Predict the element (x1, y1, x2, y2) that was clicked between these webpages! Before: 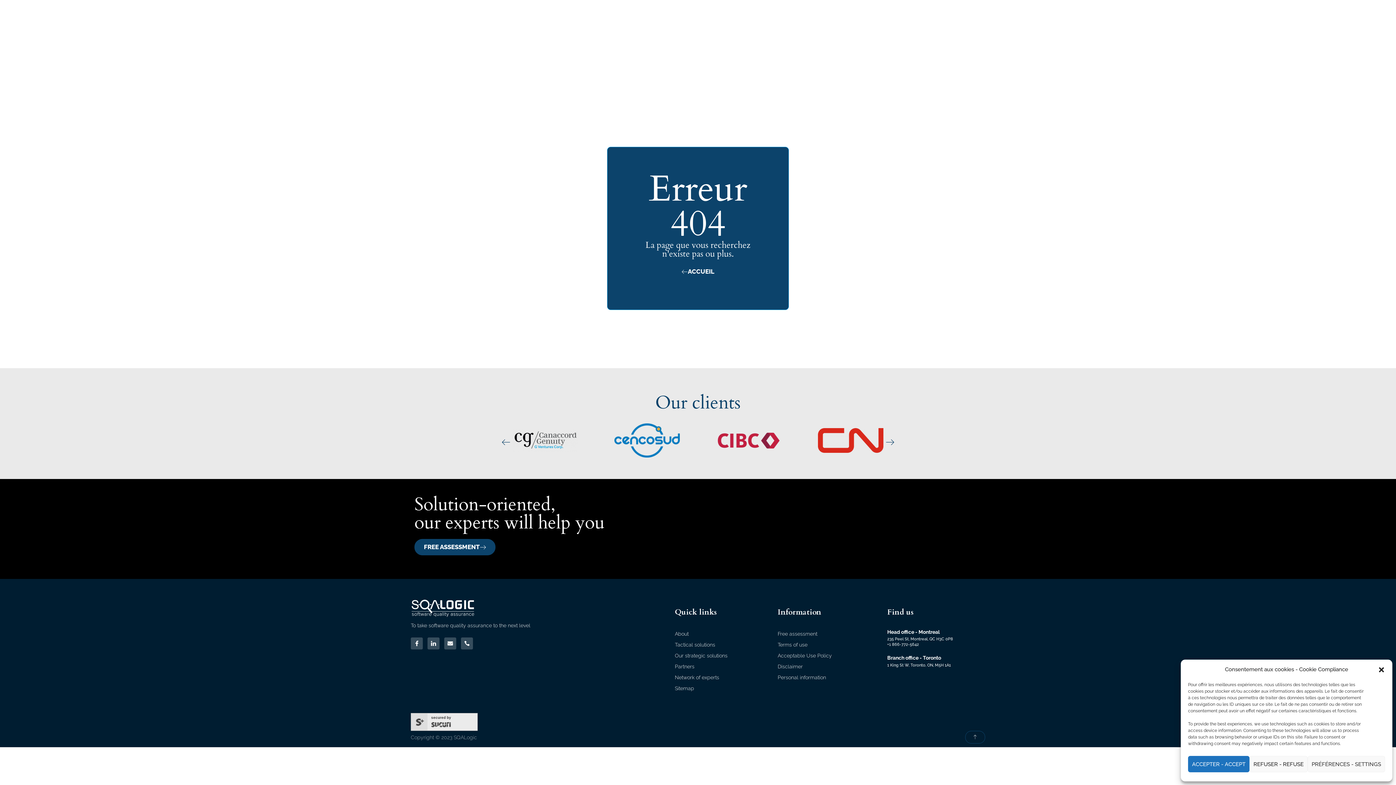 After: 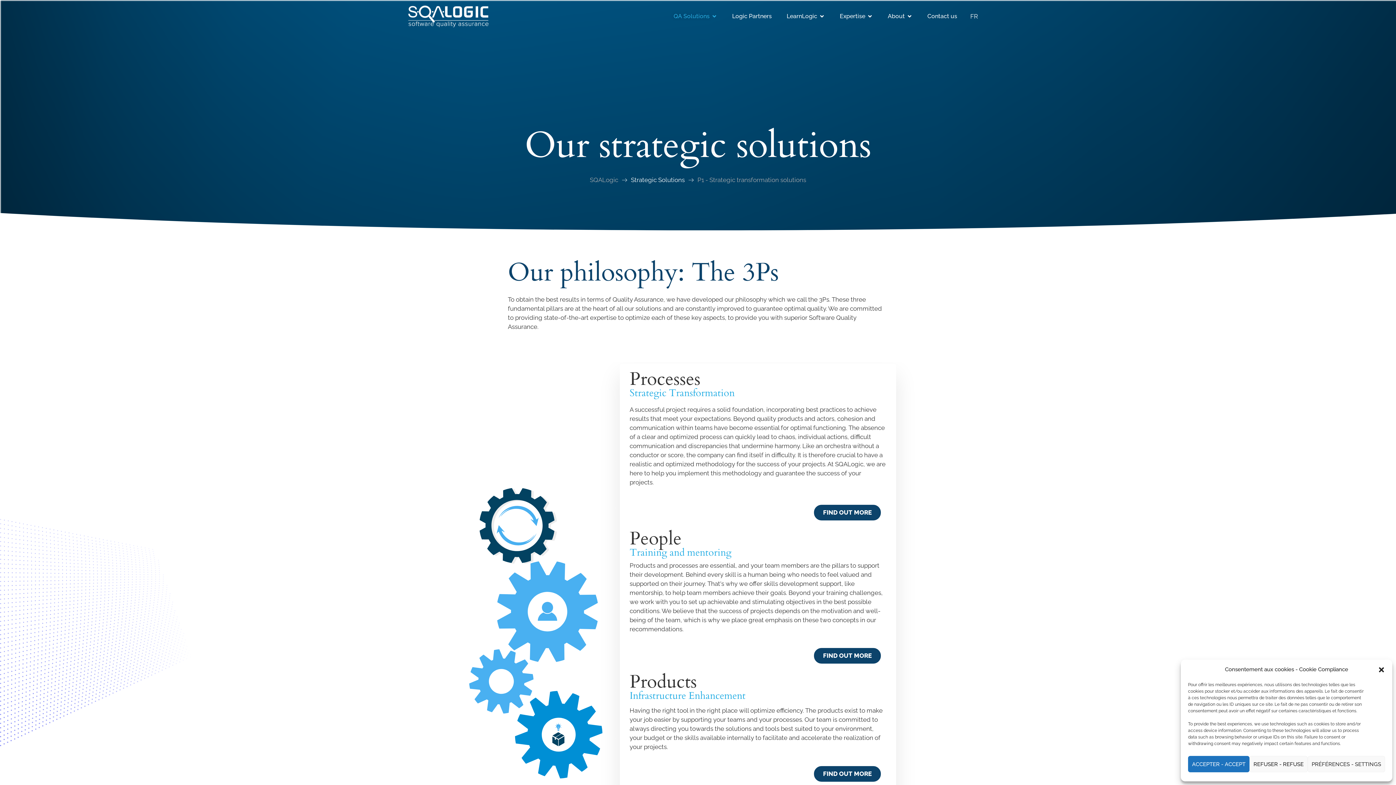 Action: bbox: (675, 651, 770, 660) label: Our strategic solutions